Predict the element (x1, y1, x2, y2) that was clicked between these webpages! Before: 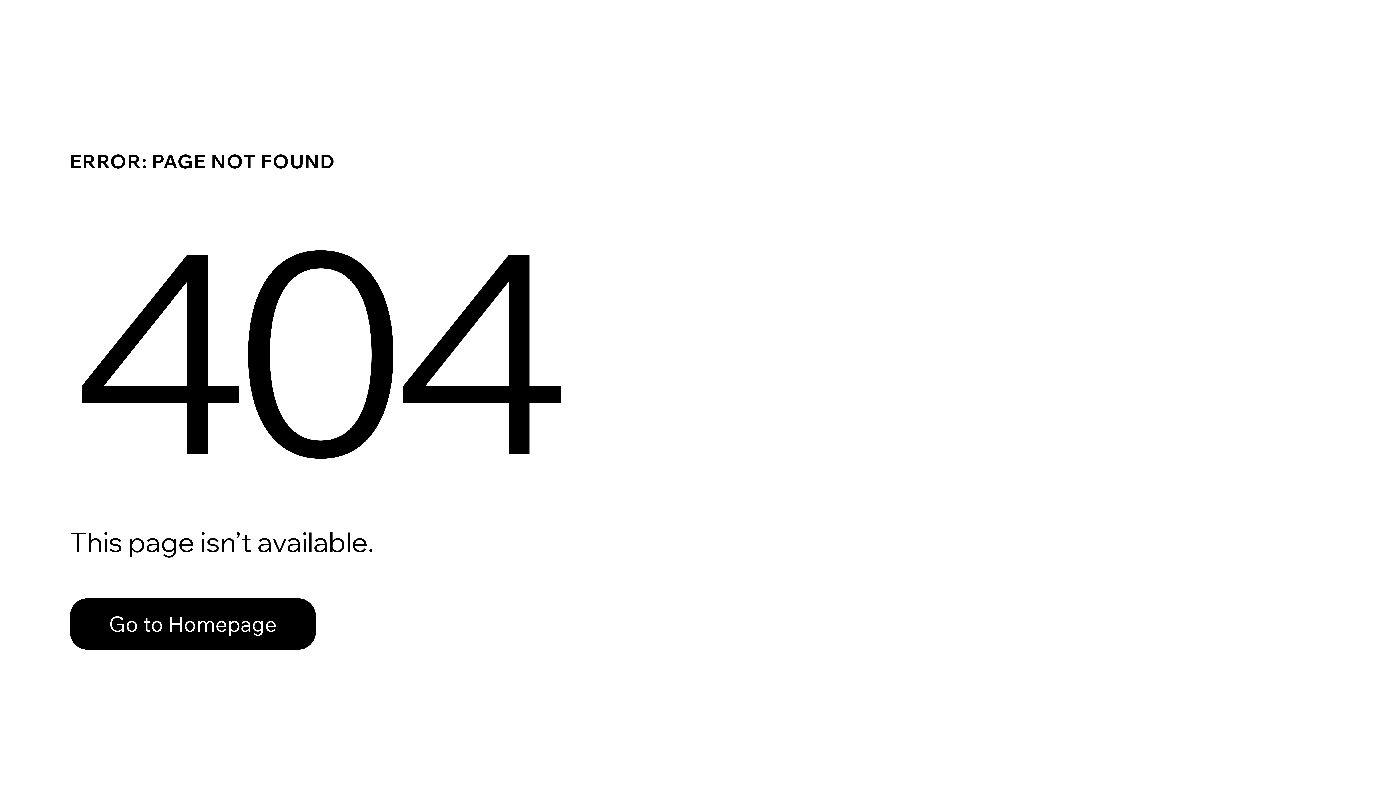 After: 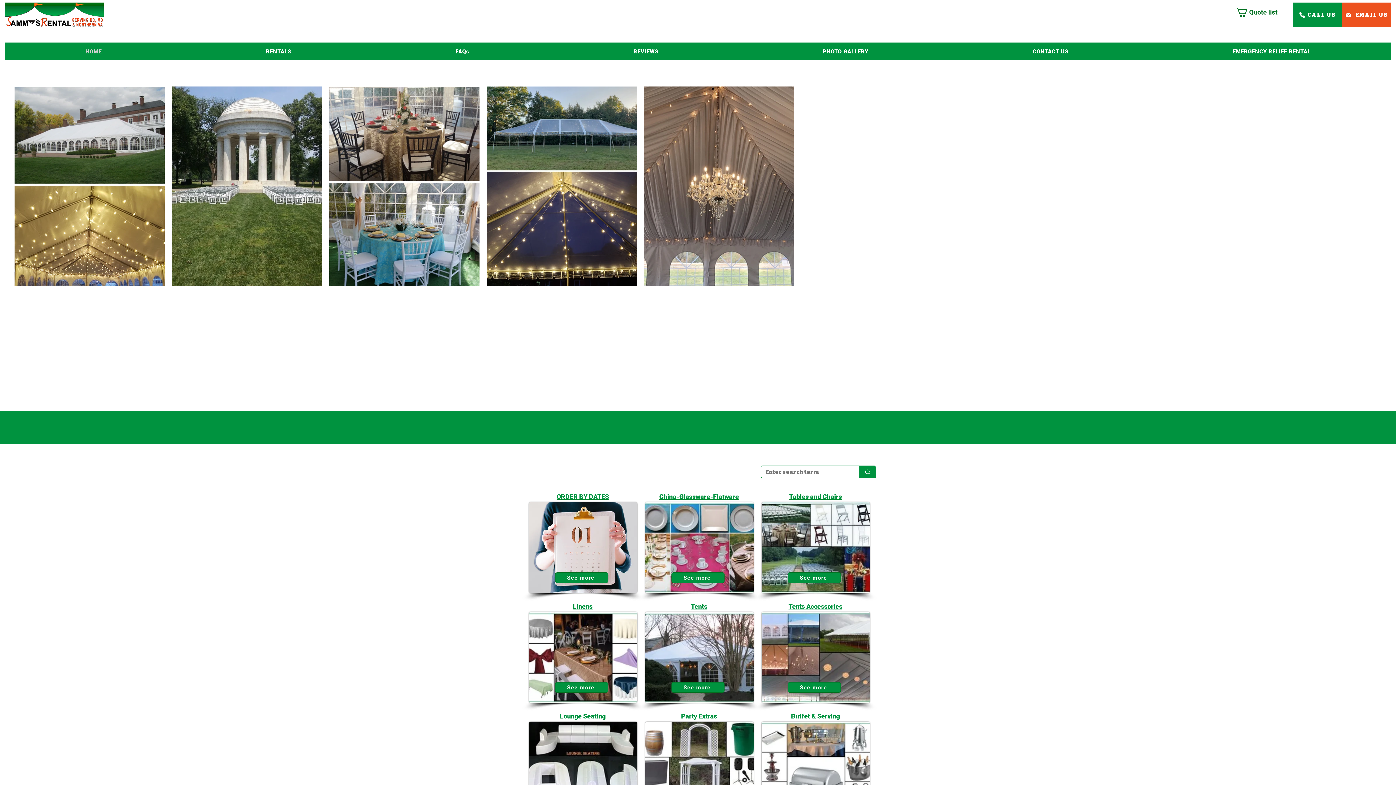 Action: label: Go to Homepage bbox: (69, 582, 768, 659)